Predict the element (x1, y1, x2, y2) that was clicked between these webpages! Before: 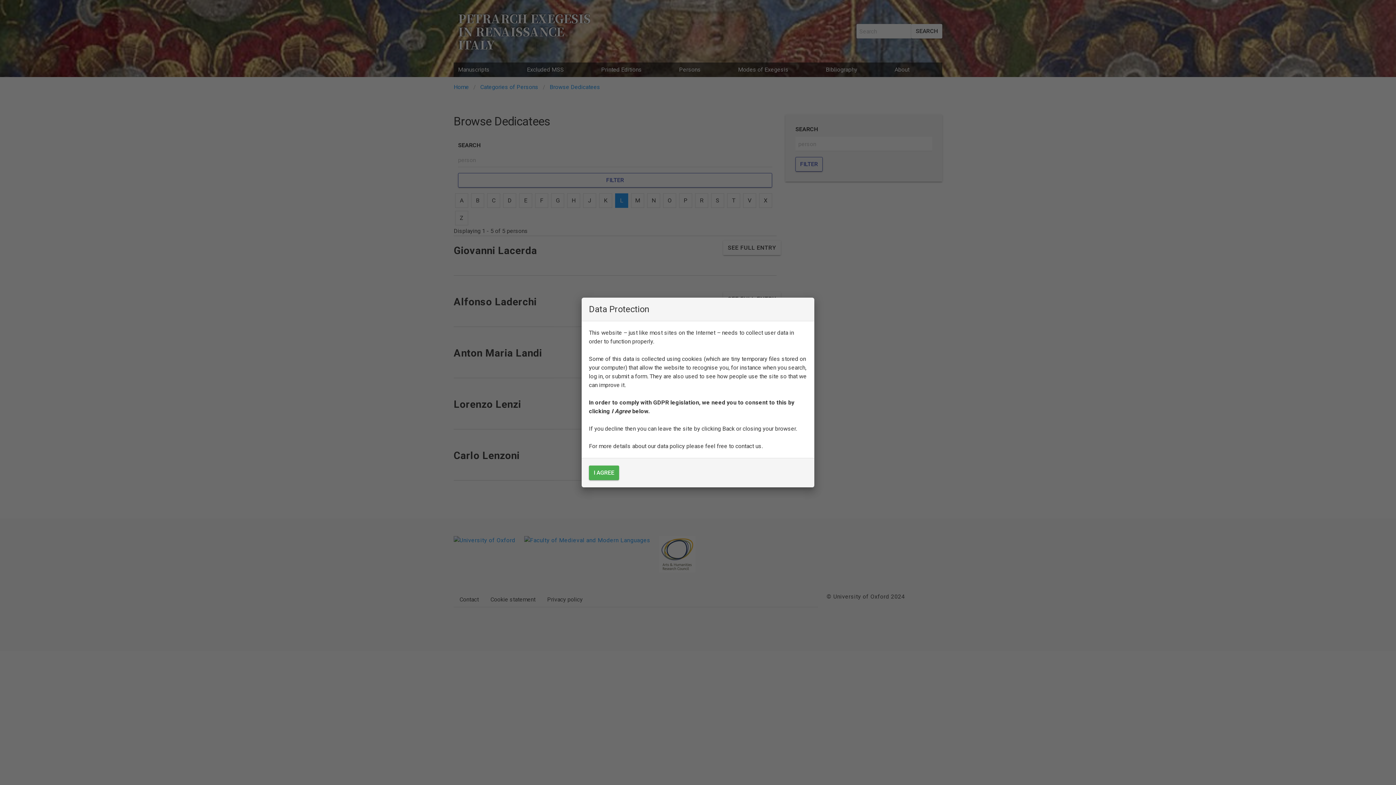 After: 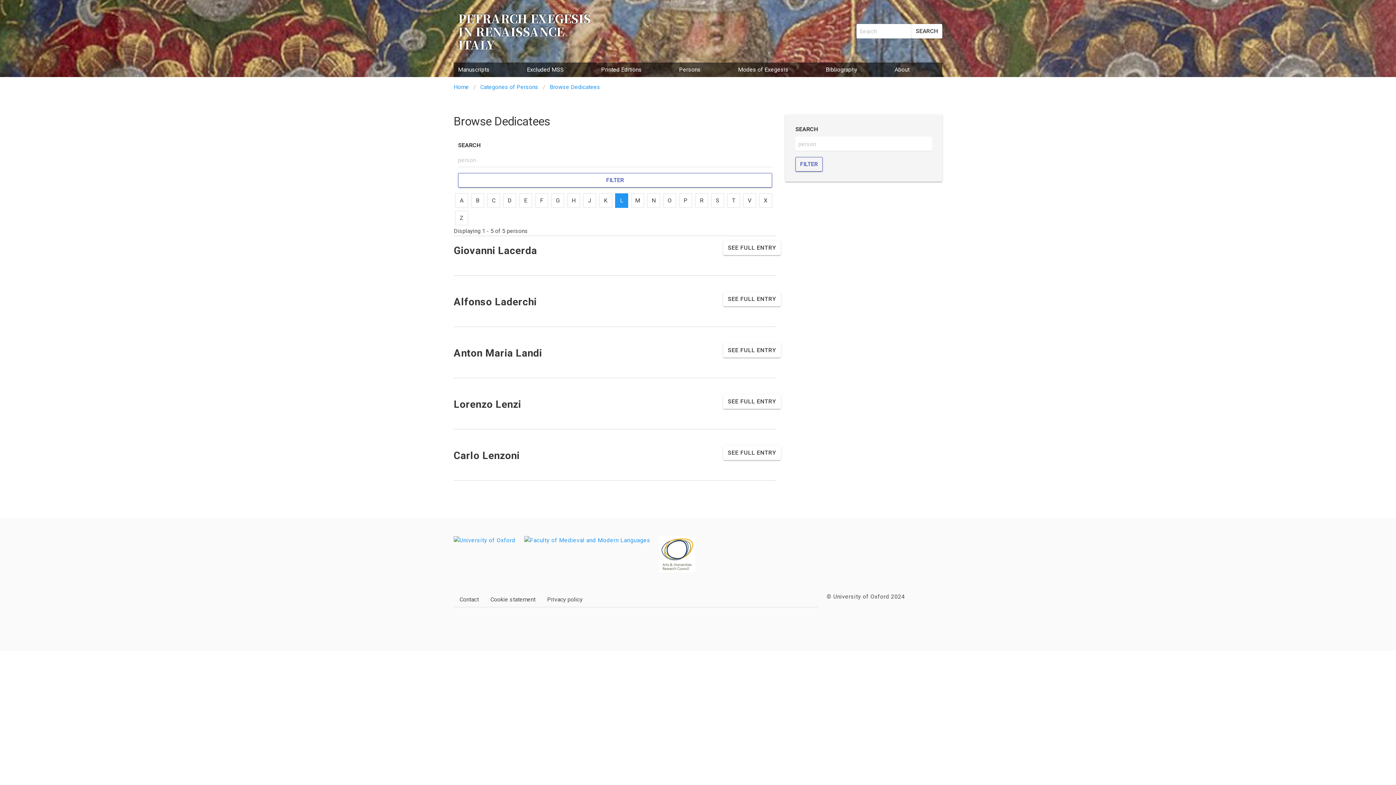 Action: label: I AGREE bbox: (589, 465, 619, 480)